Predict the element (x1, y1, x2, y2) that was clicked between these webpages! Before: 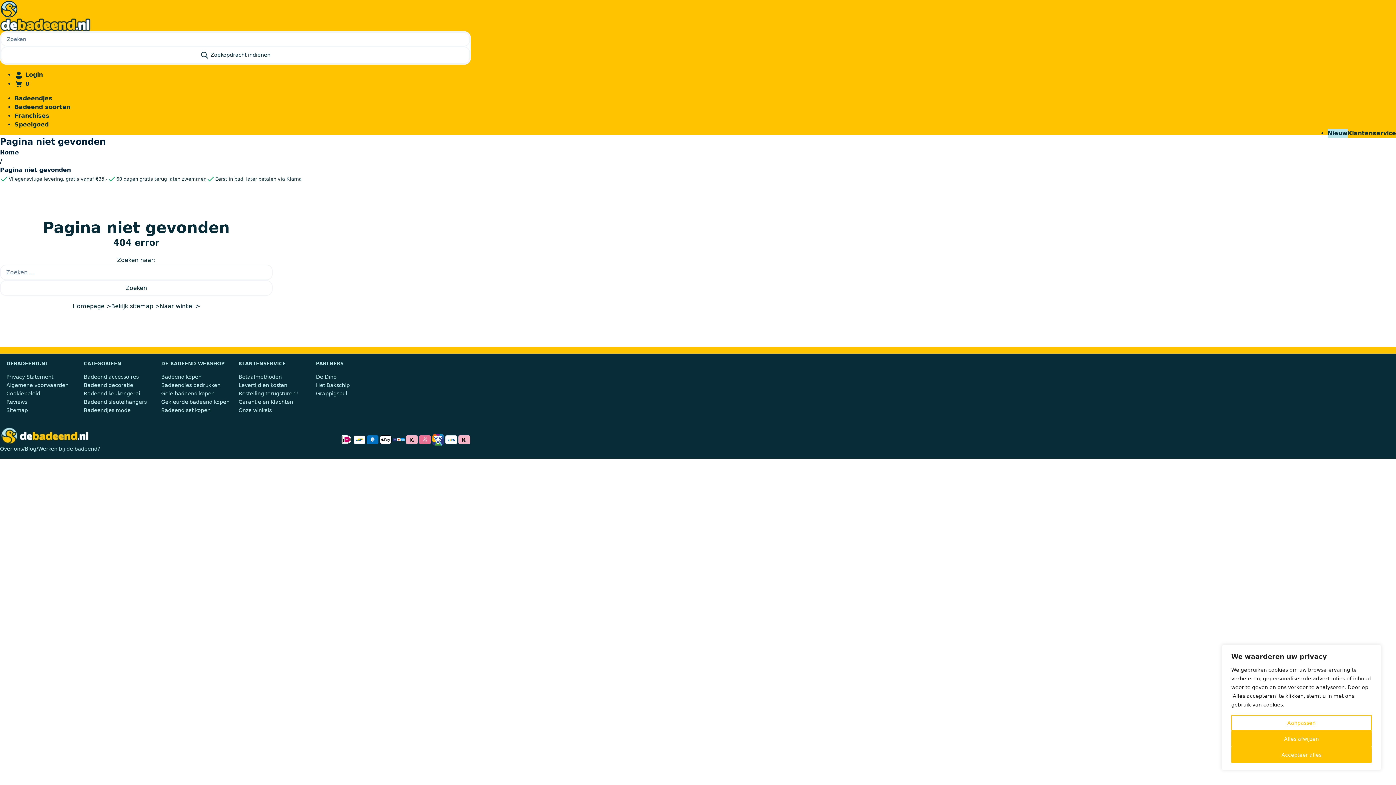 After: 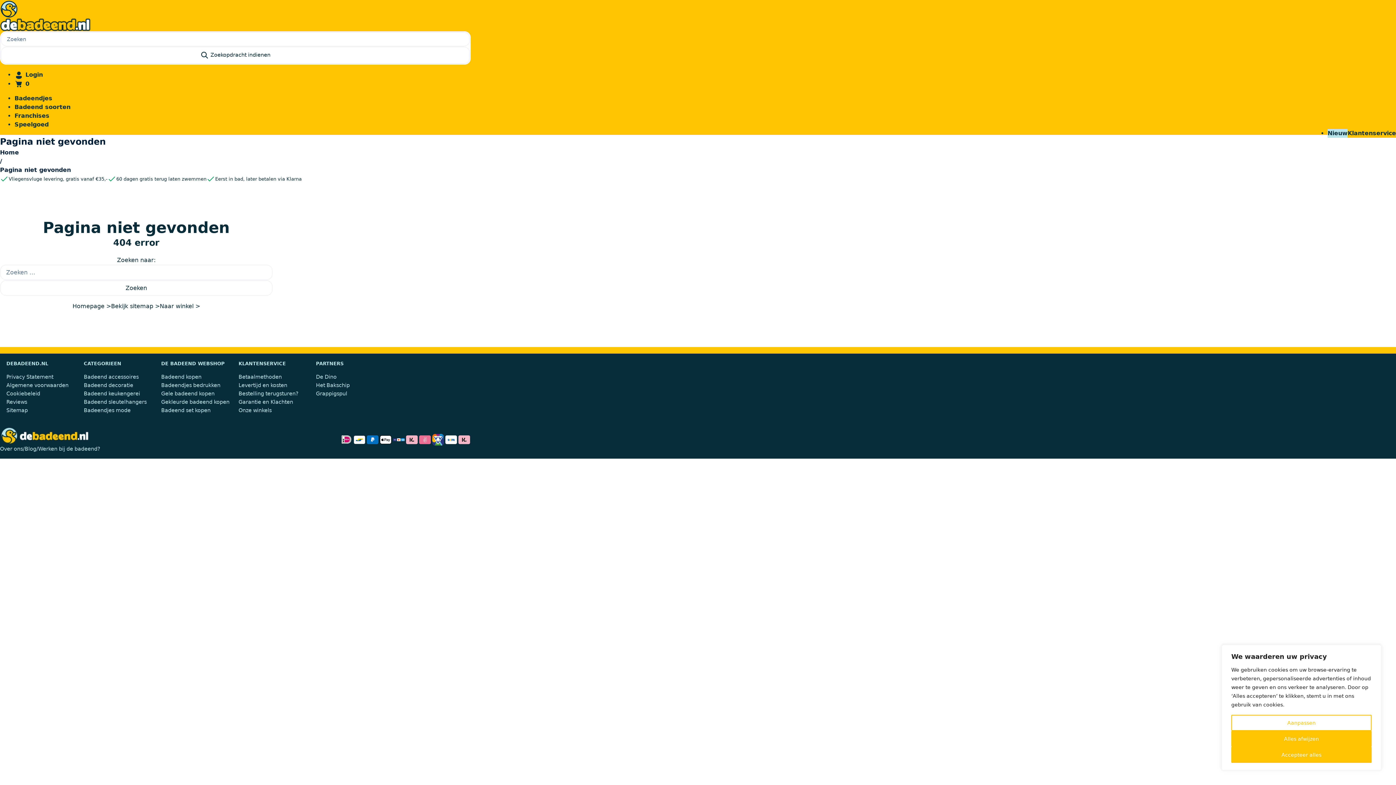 Action: bbox: (38, 446, 100, 451) label: Werken bij de badeend?